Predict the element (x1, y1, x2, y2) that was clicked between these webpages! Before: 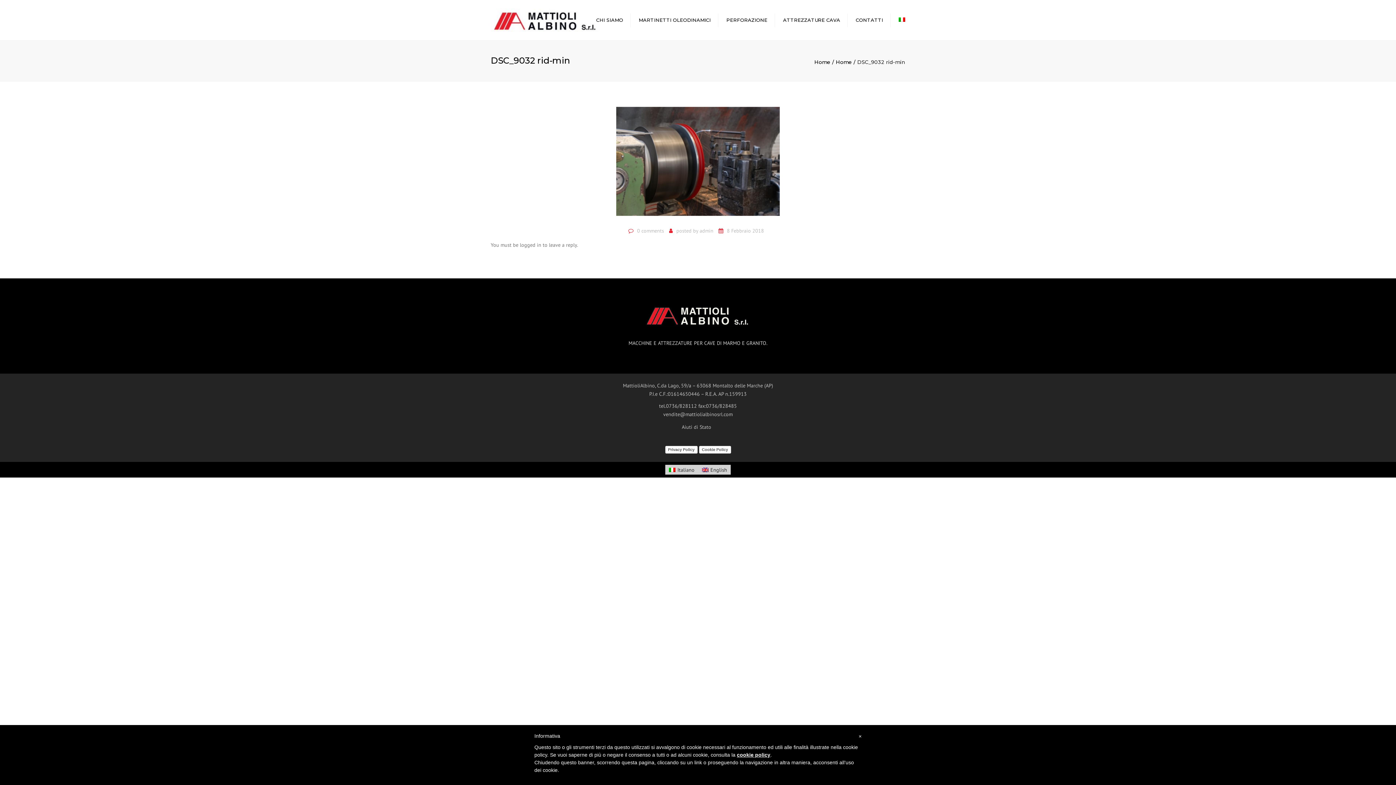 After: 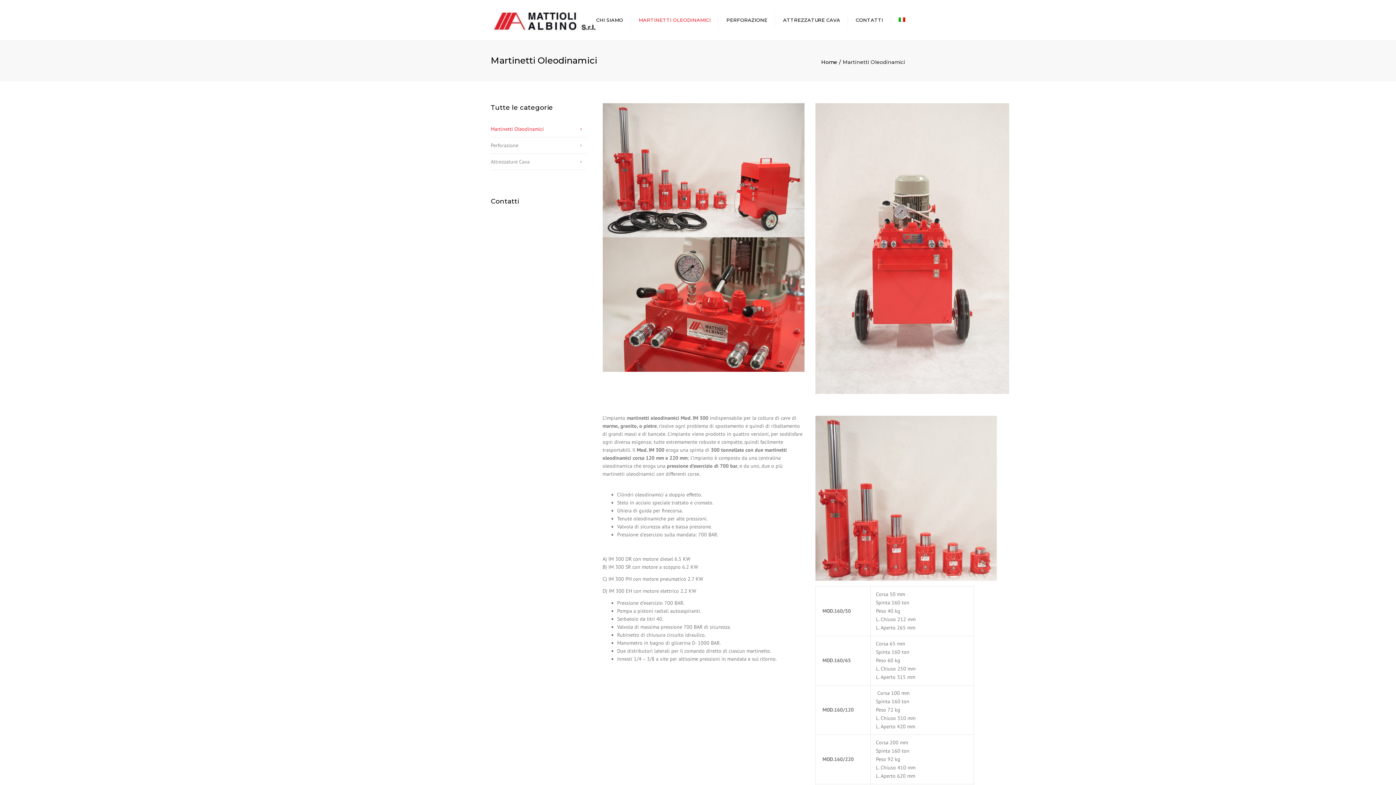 Action: bbox: (635, 12, 714, 27) label: MARTINETTI OLEODINAMICI